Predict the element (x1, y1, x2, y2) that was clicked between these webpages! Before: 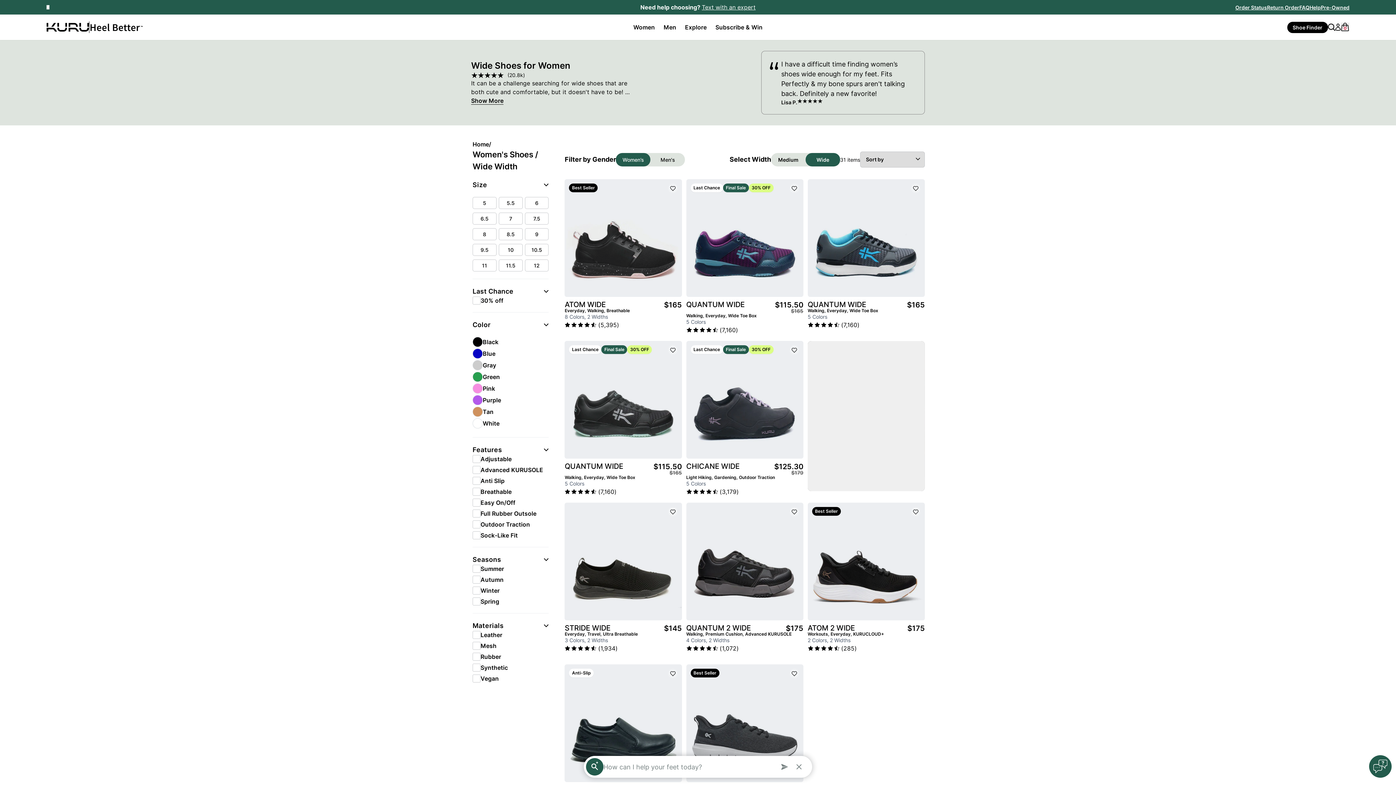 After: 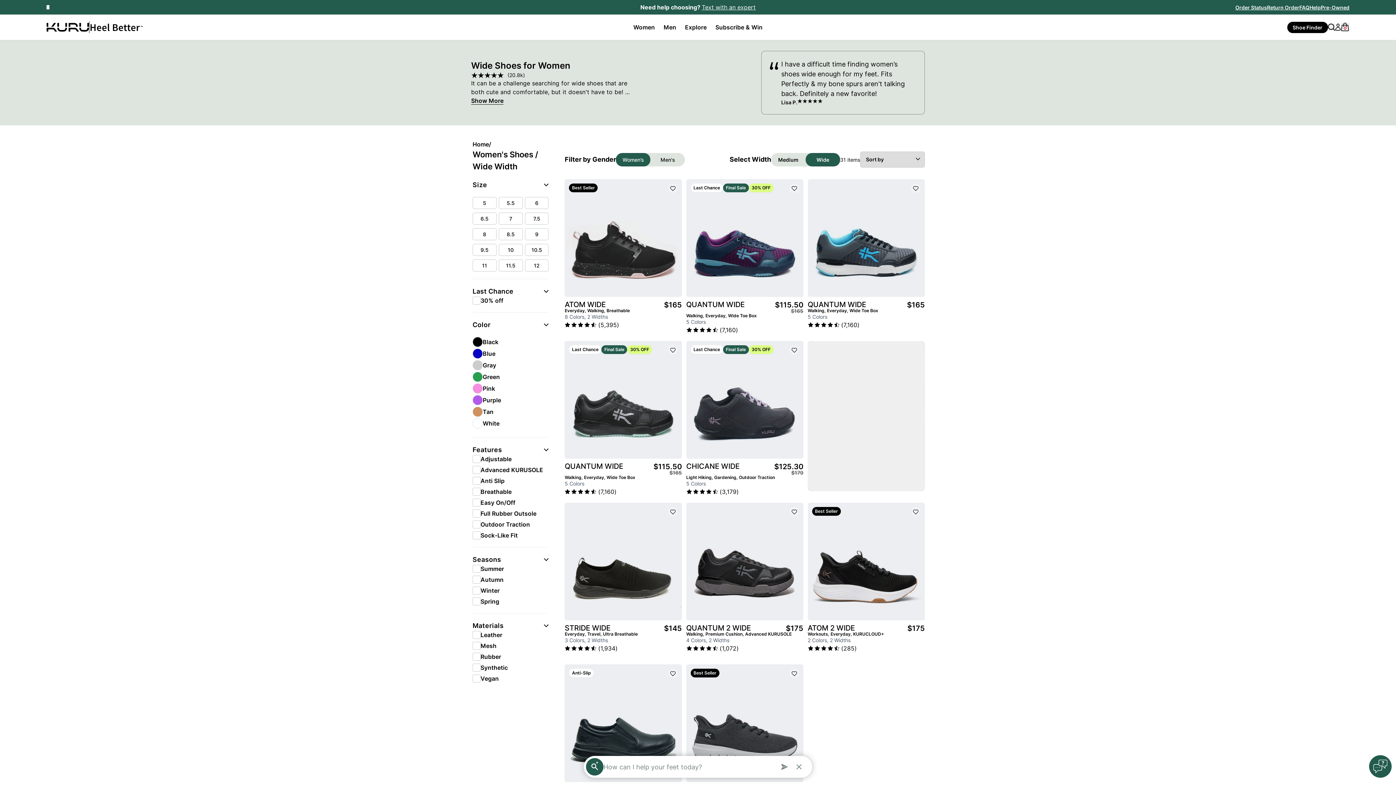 Action: bbox: (1369, 755, 1392, 778)